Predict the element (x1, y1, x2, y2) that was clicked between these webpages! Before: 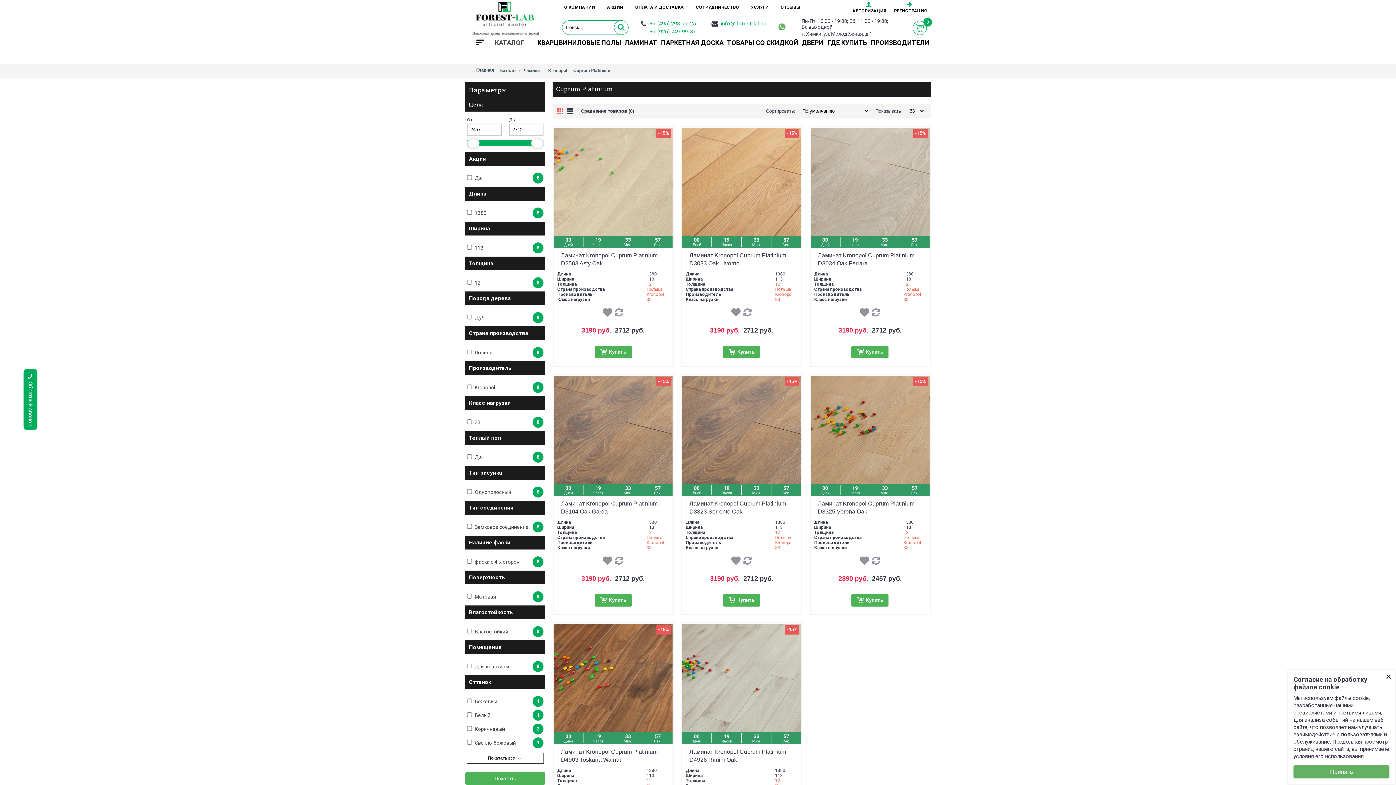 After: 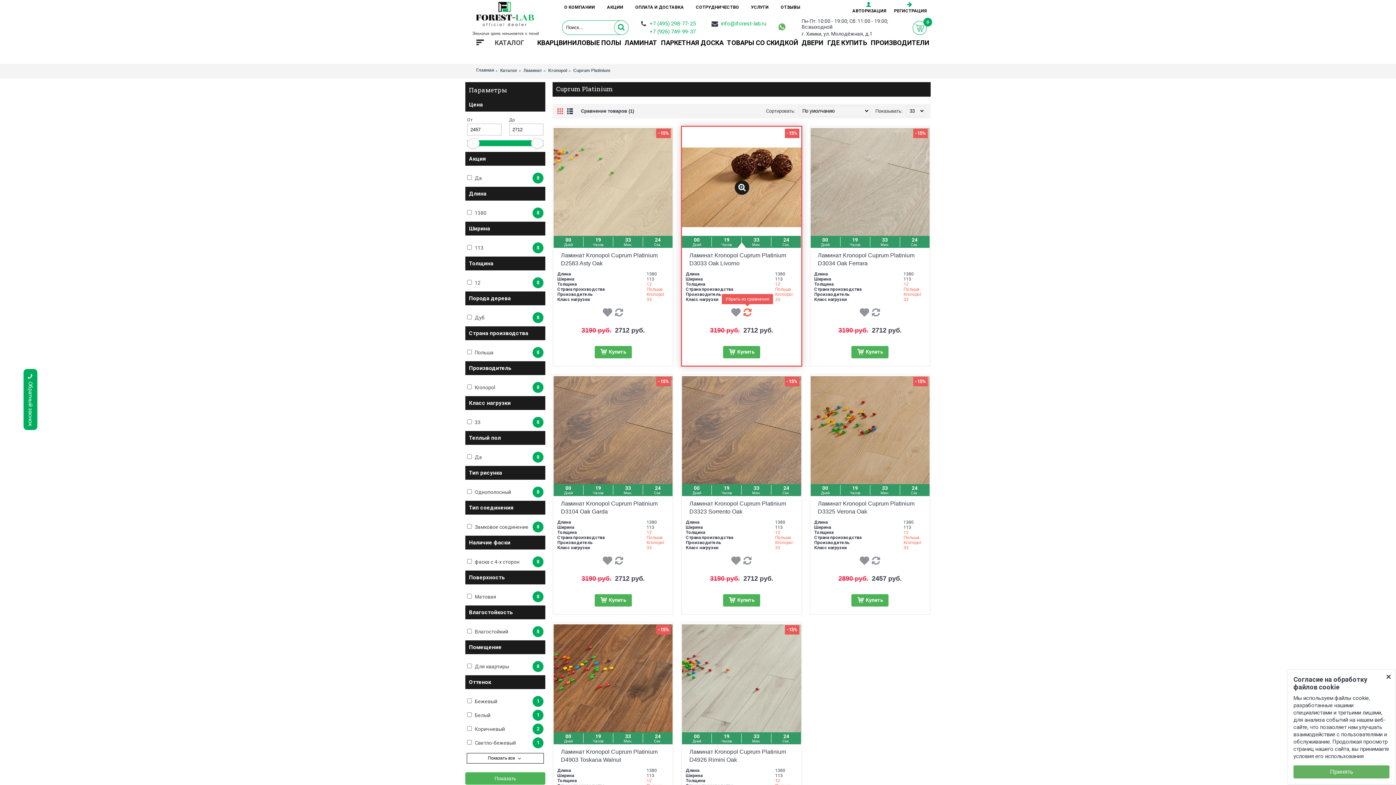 Action: bbox: (743, 307, 752, 316)